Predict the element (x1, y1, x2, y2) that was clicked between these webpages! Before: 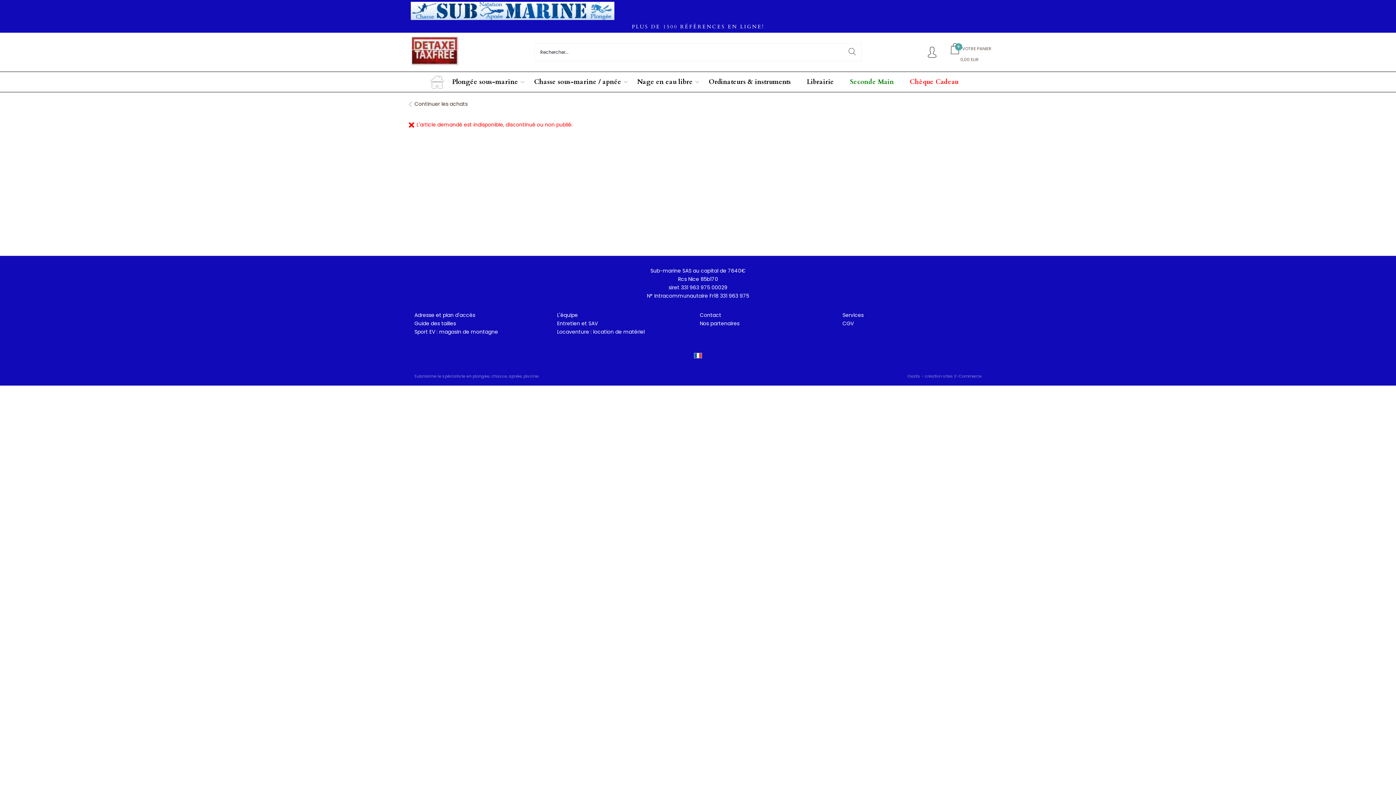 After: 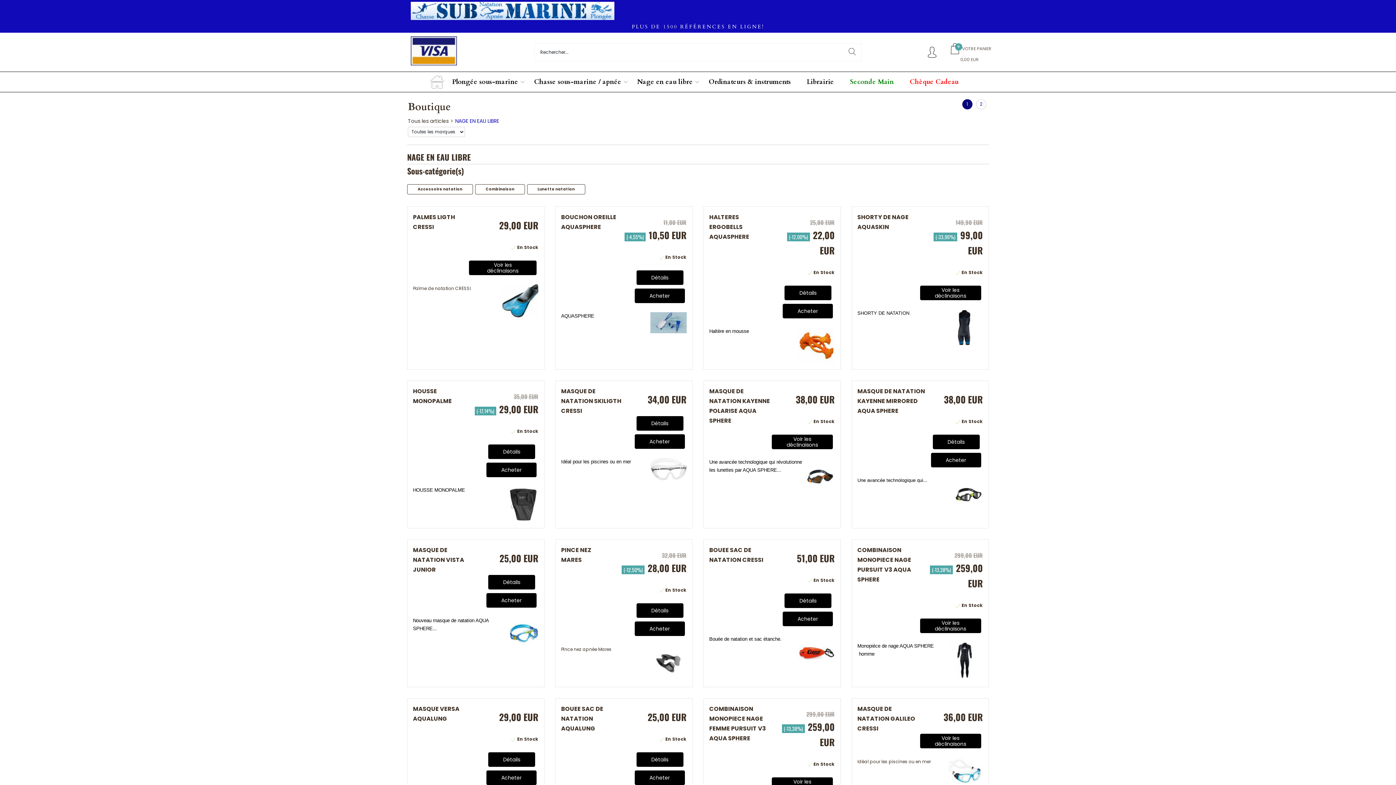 Action: bbox: (629, 72, 700, 92) label: Nage en eau libre